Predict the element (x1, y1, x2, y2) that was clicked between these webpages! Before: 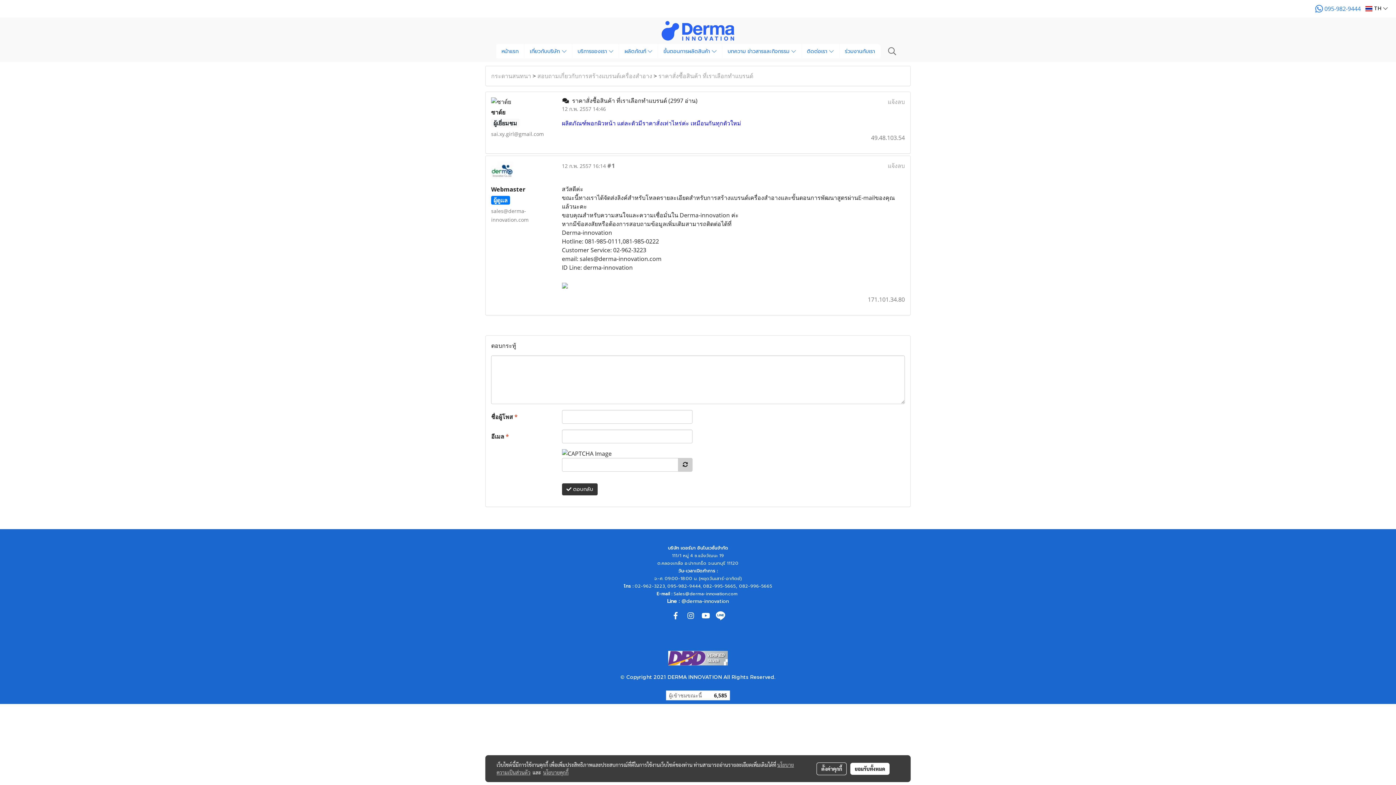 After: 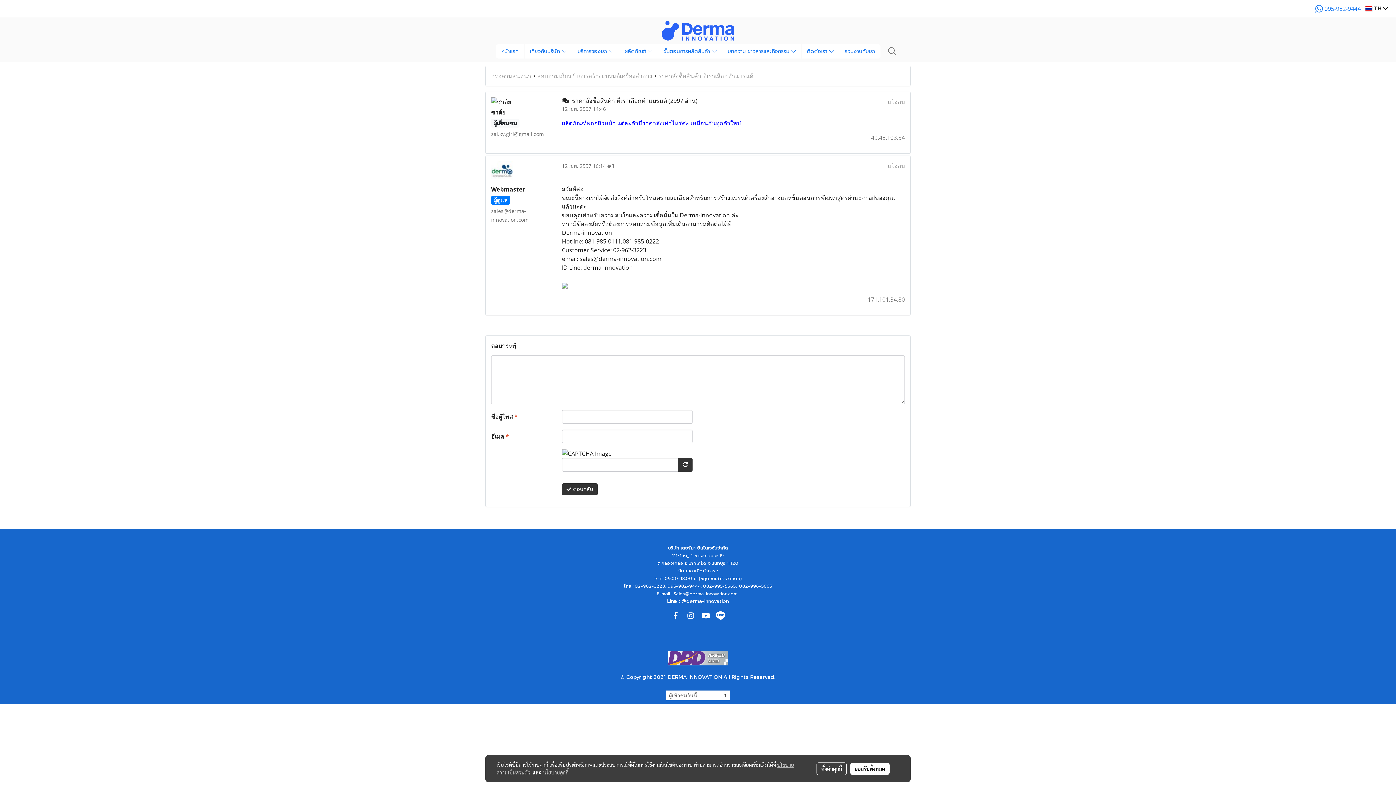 Action: bbox: (678, 458, 692, 472)